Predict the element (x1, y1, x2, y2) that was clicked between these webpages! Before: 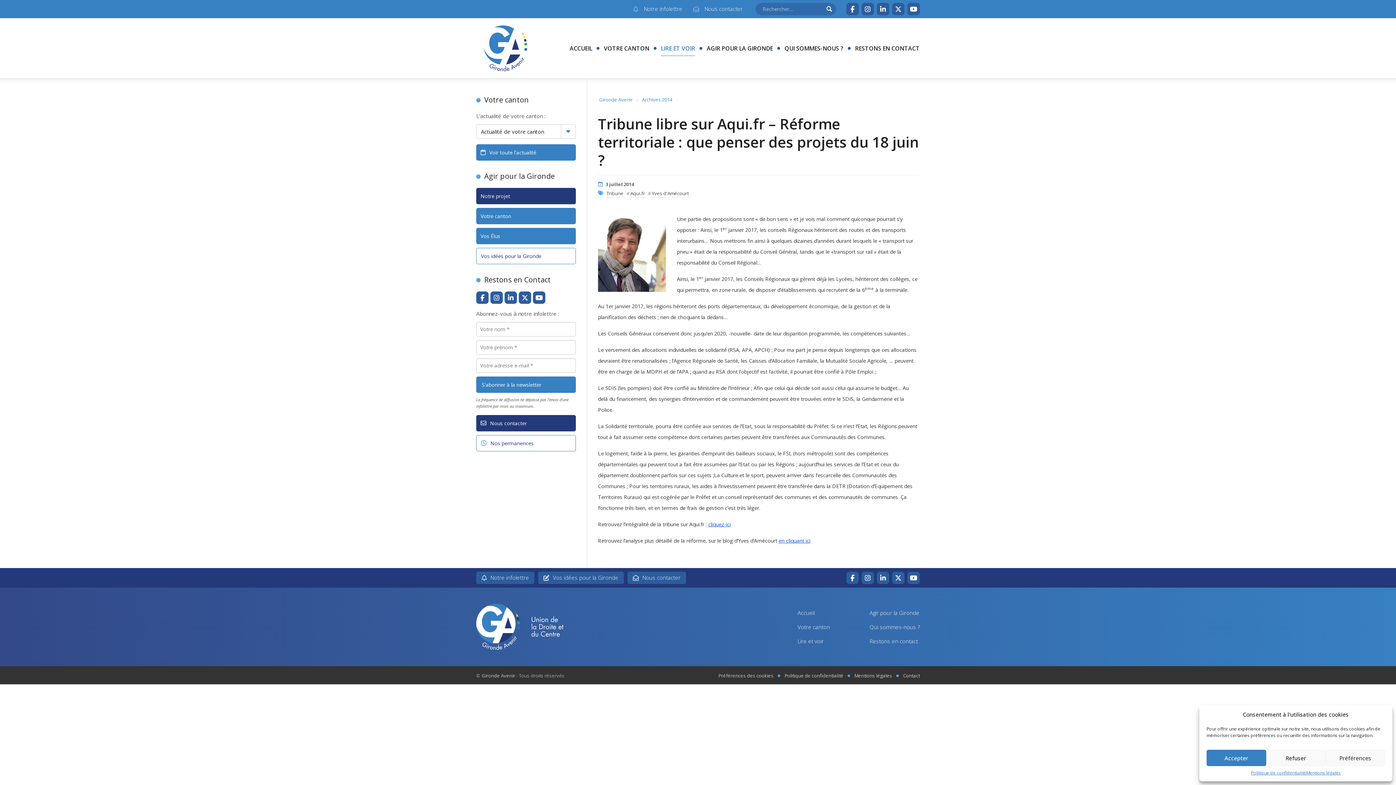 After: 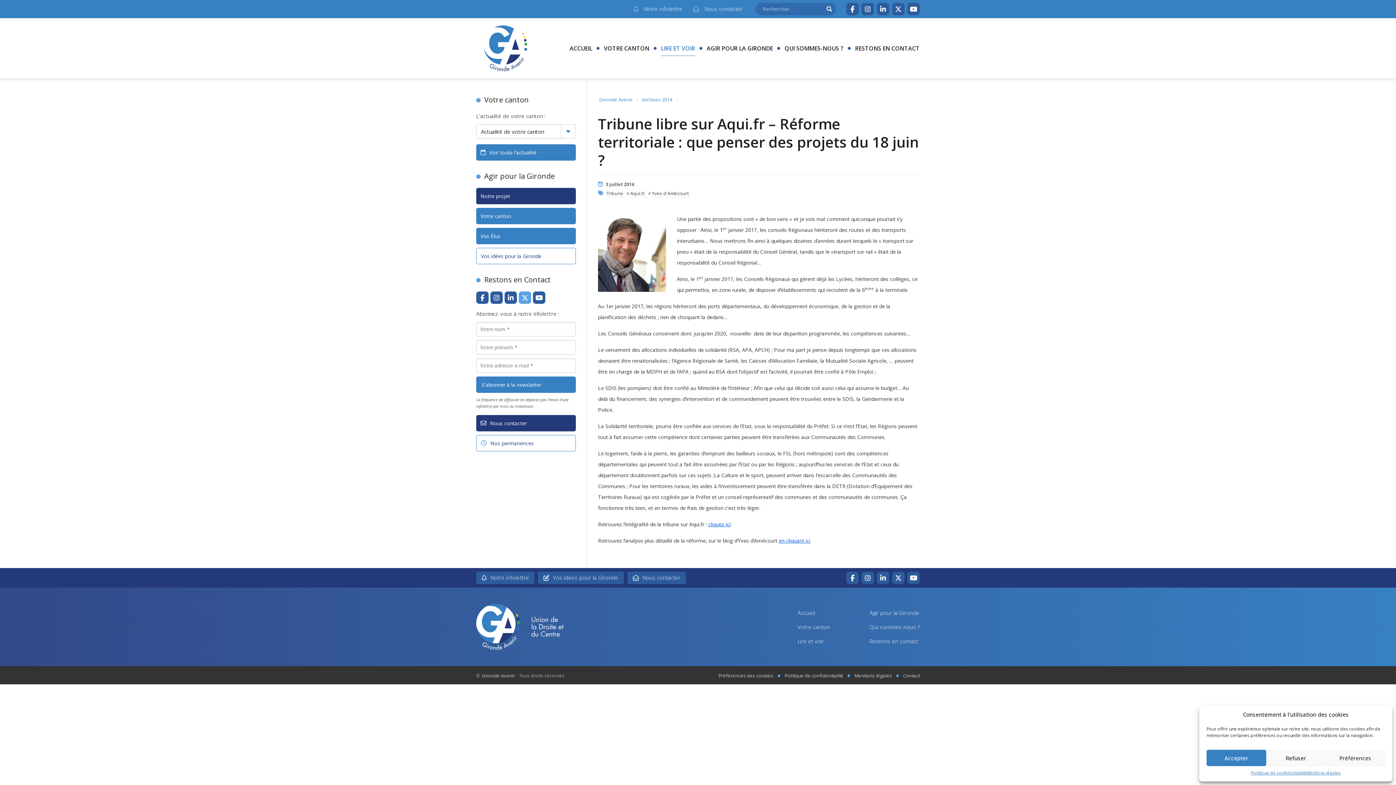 Action: bbox: (518, 291, 531, 304)